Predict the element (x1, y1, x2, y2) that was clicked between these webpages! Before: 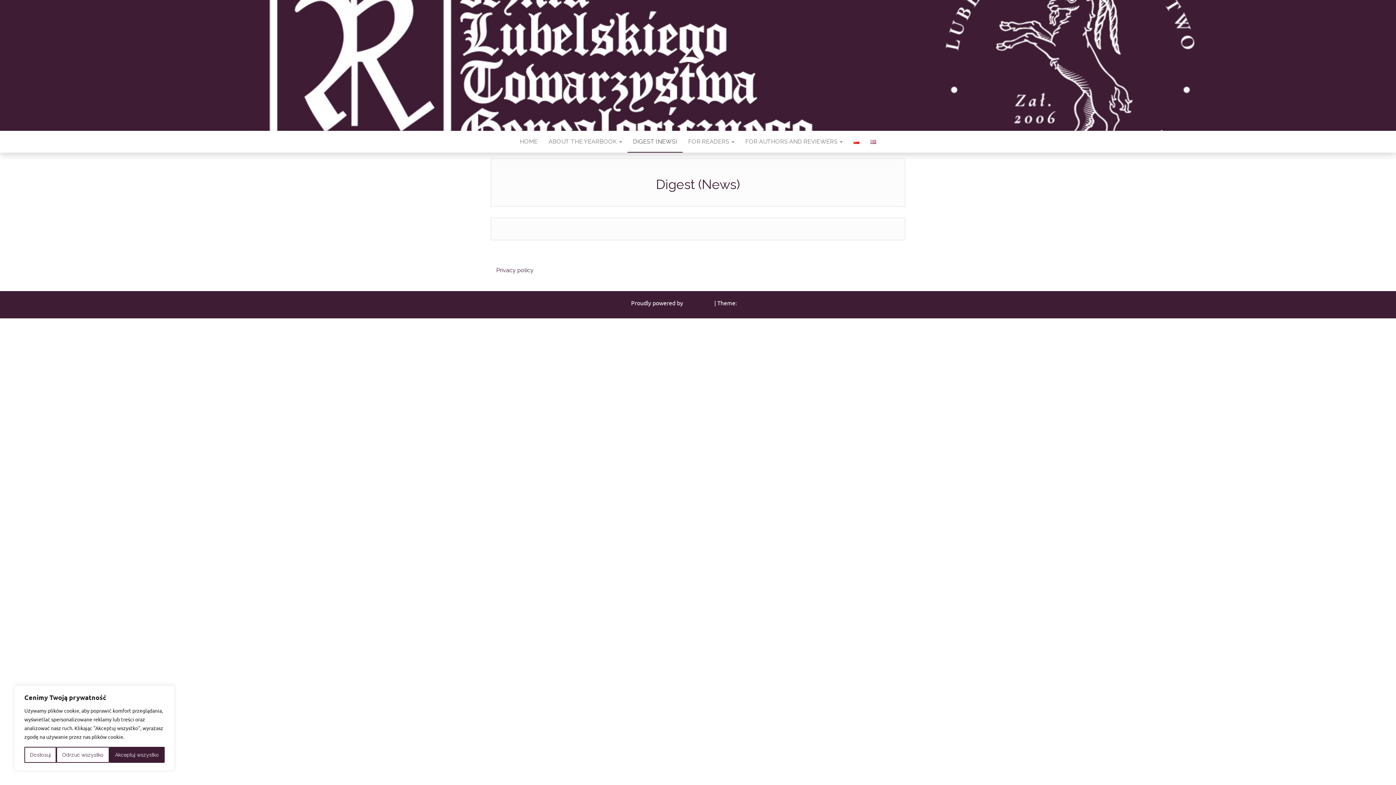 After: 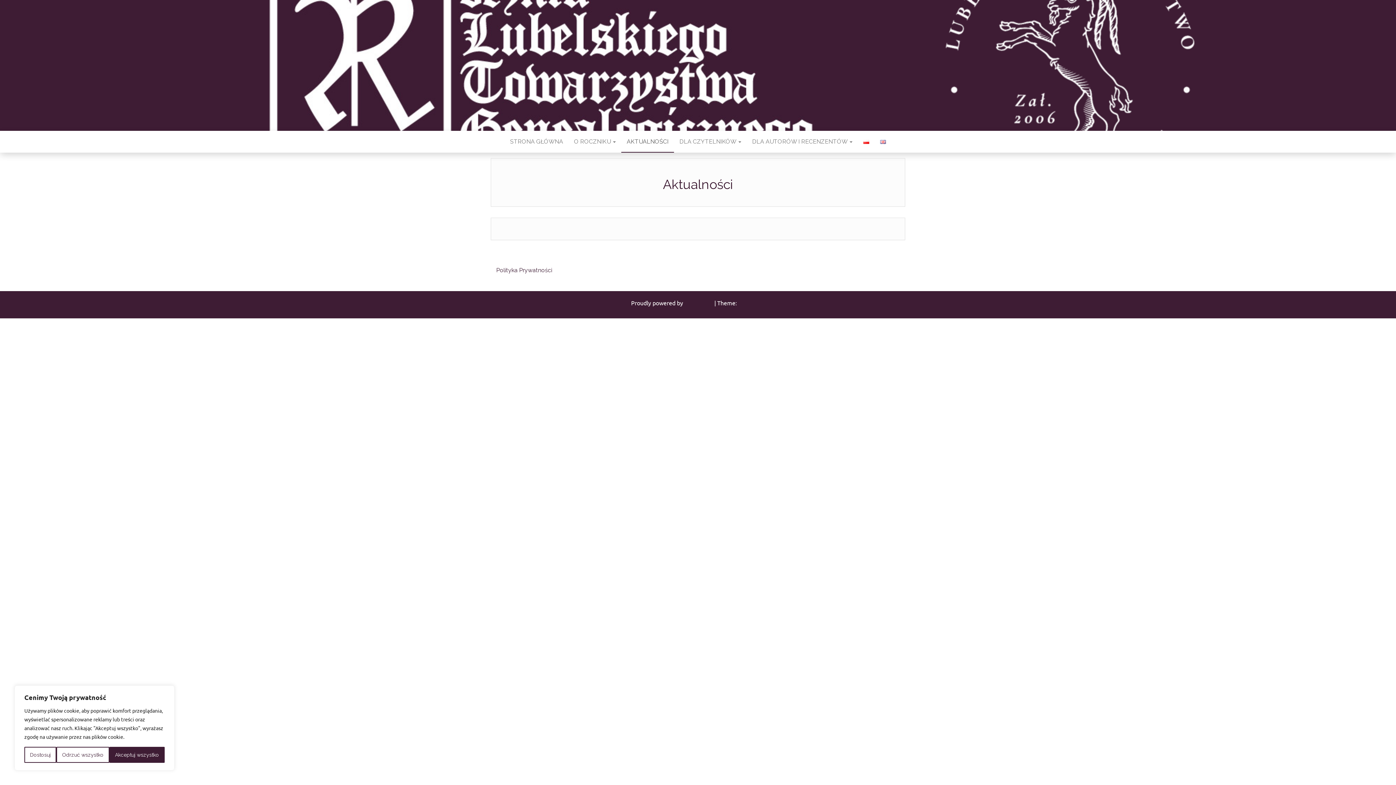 Action: bbox: (848, 130, 865, 152)